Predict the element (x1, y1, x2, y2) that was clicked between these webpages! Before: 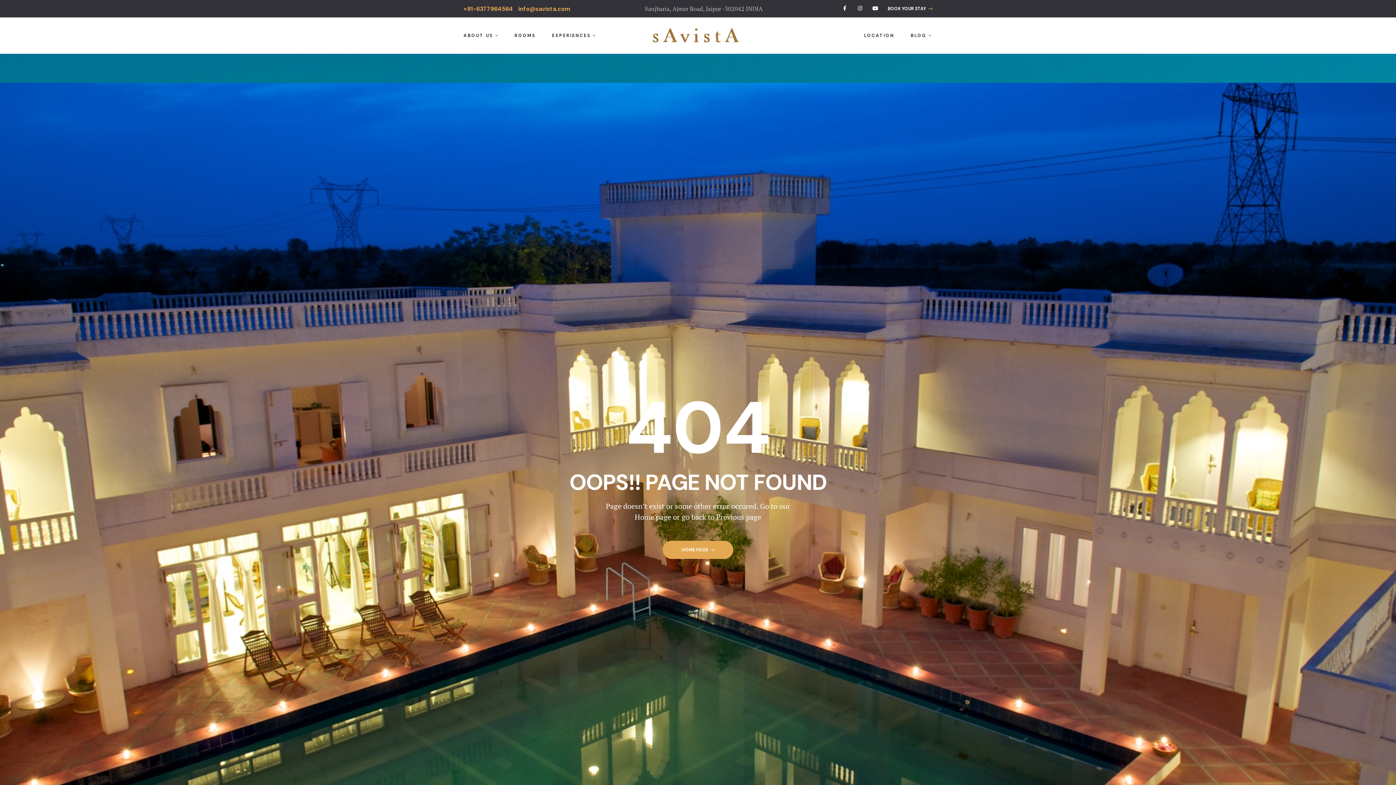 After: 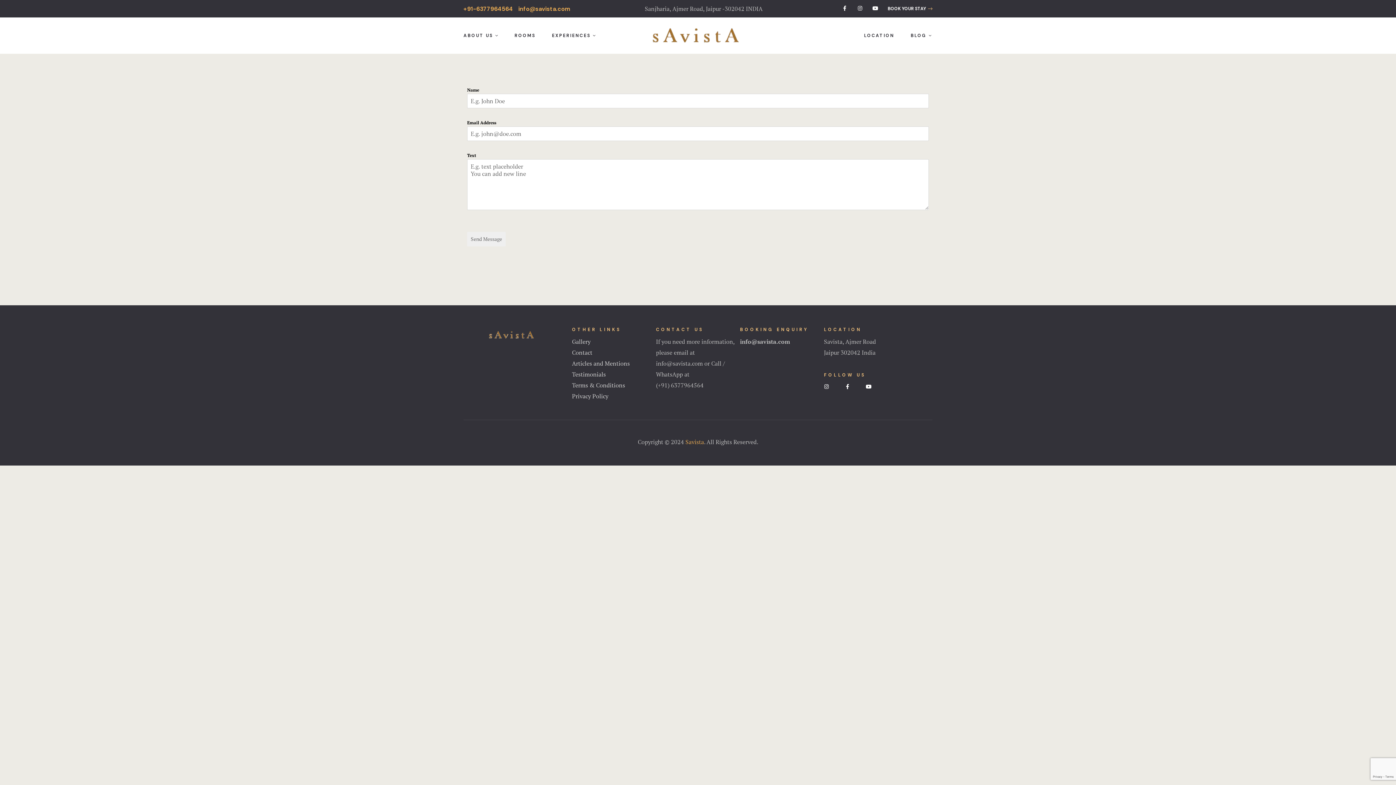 Action: label: BOOK YOUR STAY bbox: (887, 1, 932, 16)